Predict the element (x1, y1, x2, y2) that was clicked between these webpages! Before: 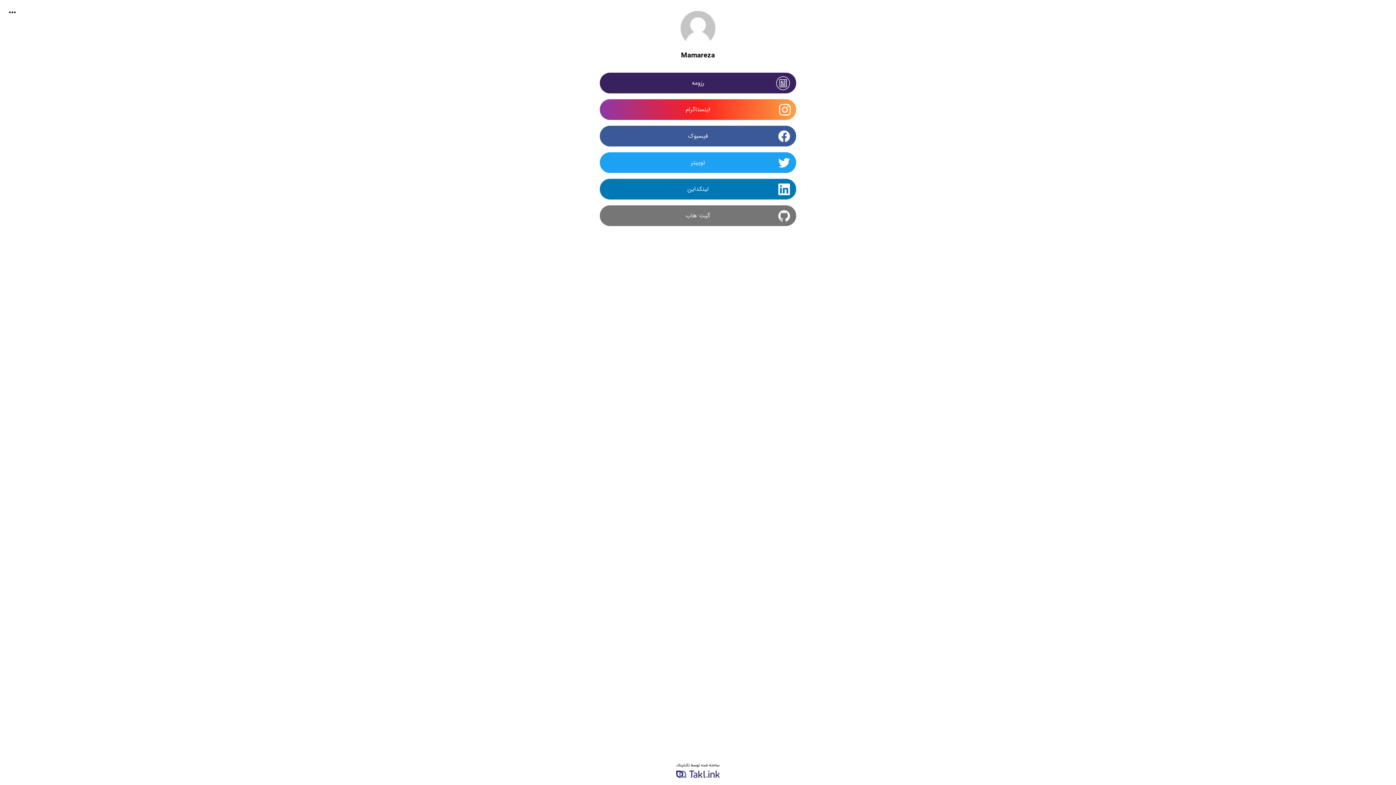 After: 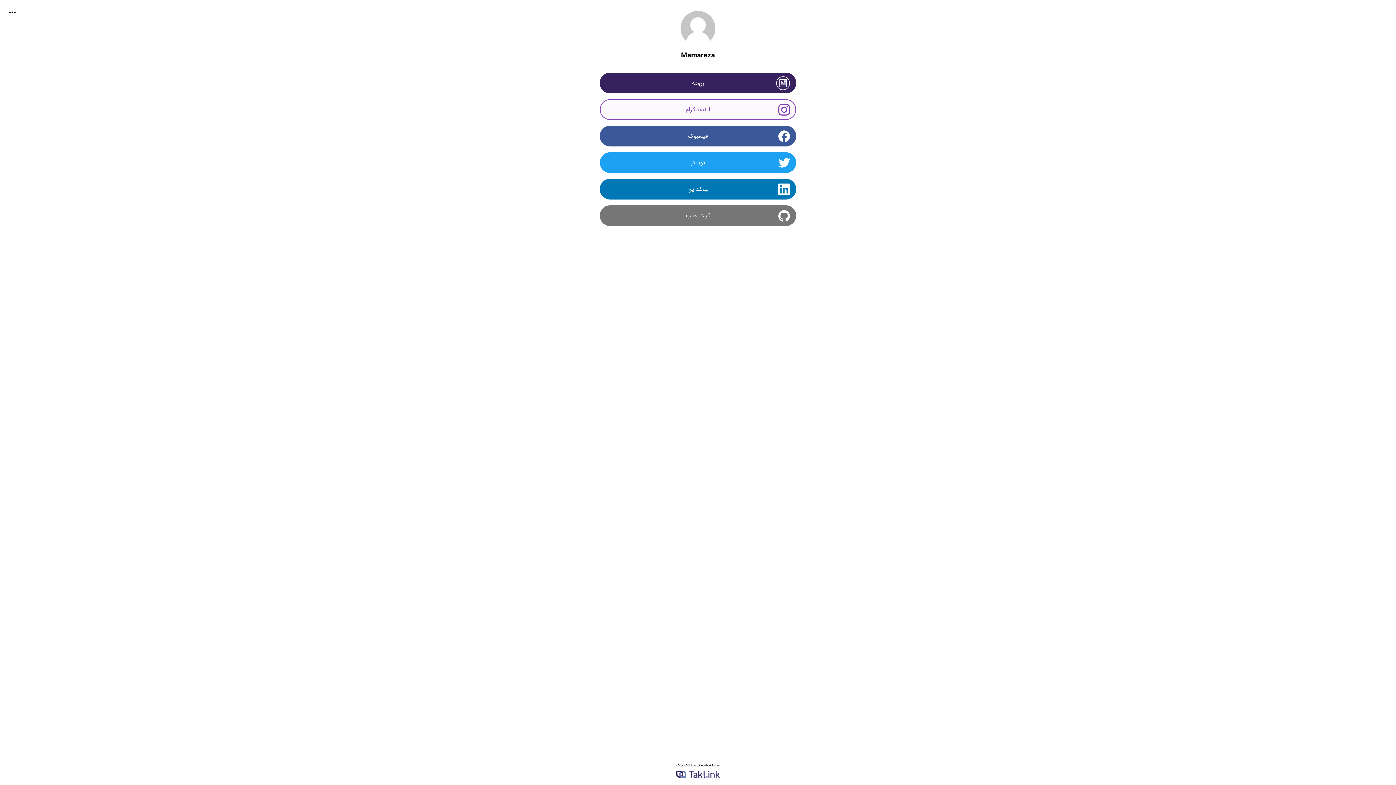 Action: bbox: (600, 99, 796, 120) label: اینستاگرام